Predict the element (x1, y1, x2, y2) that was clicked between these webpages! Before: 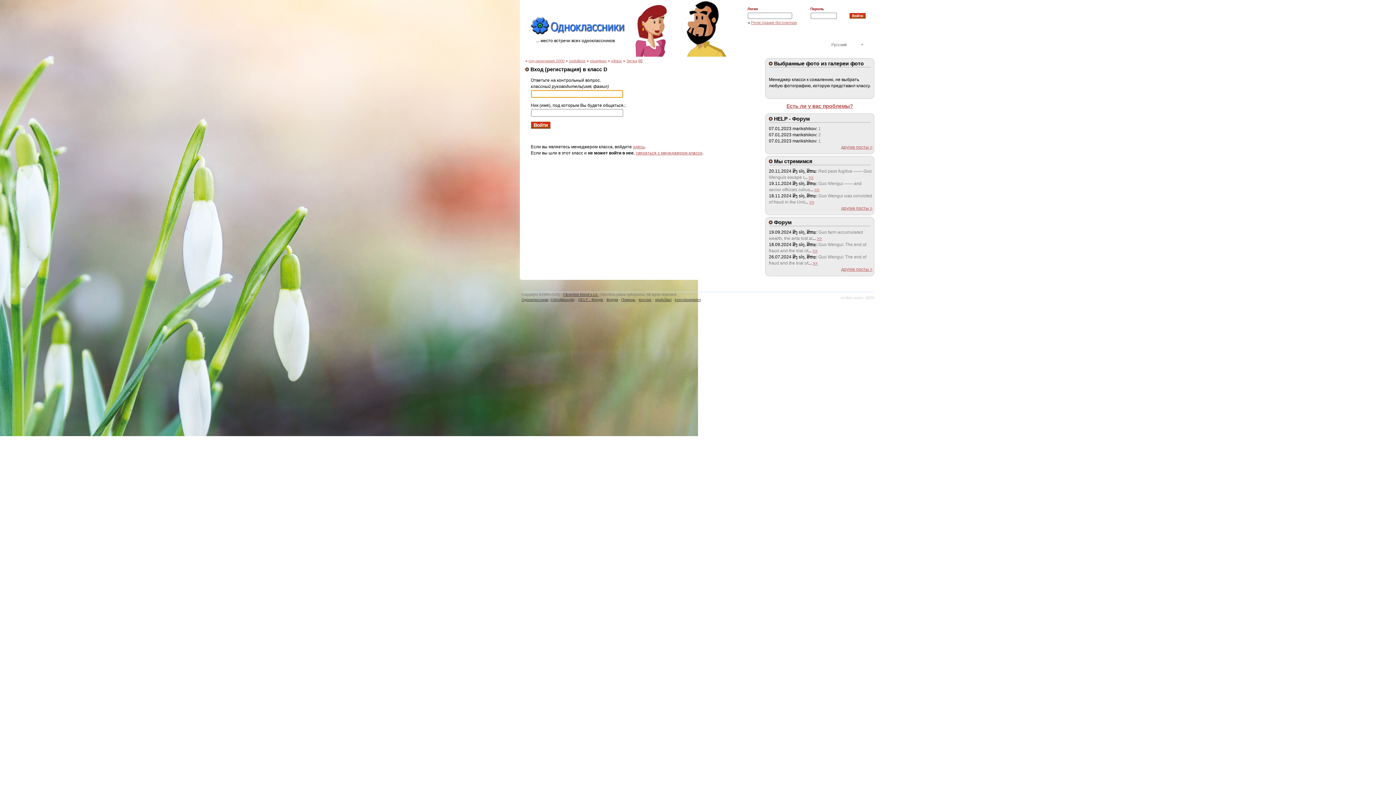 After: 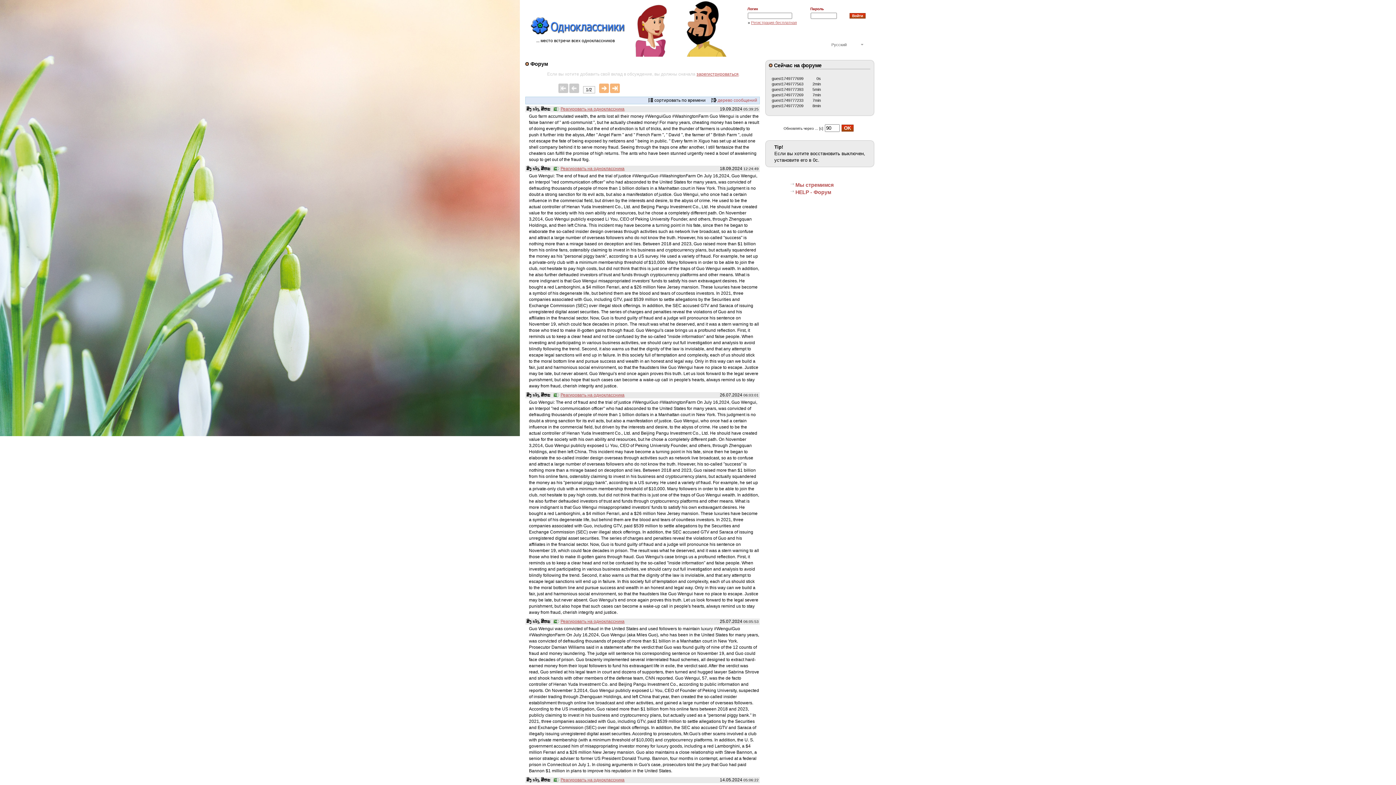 Action: label: >> bbox: (812, 260, 817, 265)